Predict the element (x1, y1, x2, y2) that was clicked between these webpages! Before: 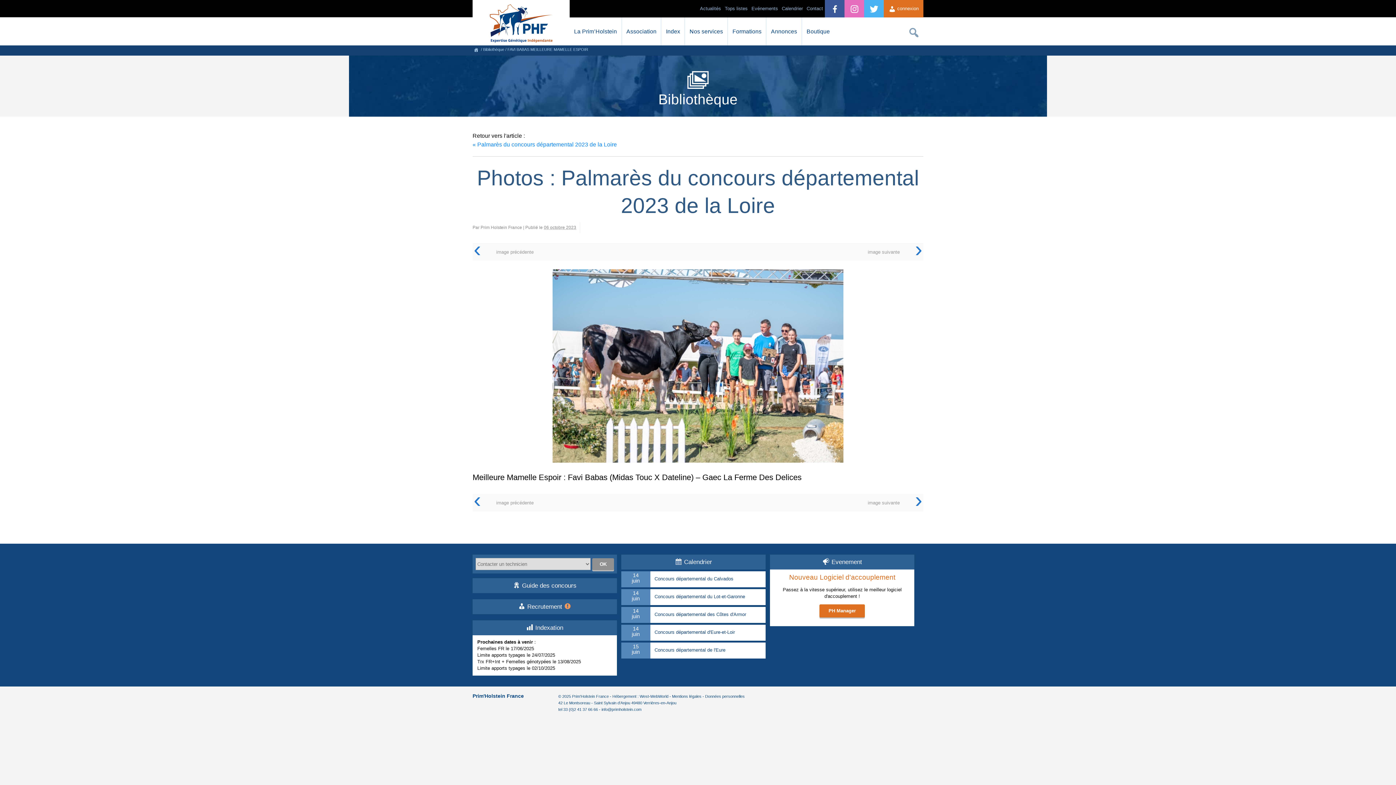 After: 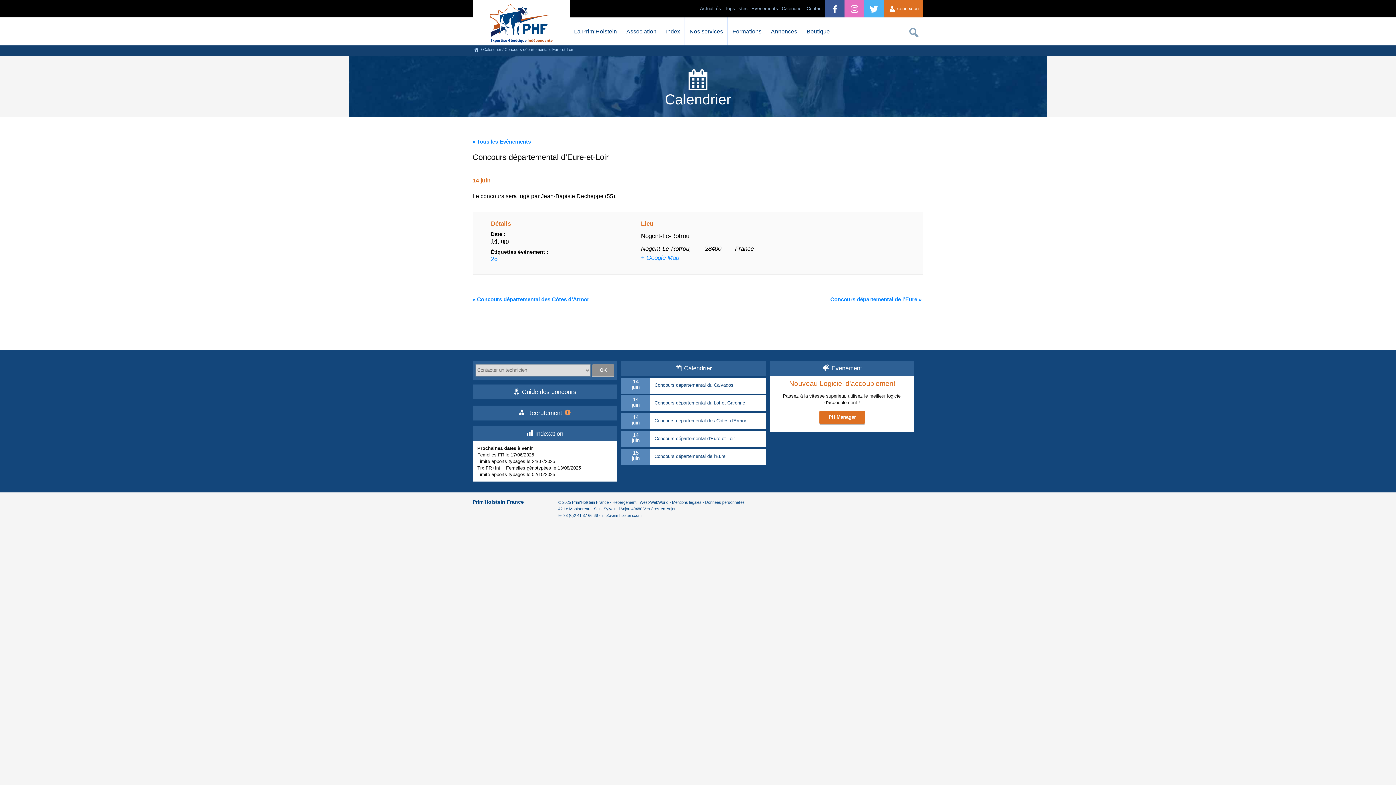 Action: bbox: (654, 629, 764, 635) label: Concours départemental d'Eure-et-Loir